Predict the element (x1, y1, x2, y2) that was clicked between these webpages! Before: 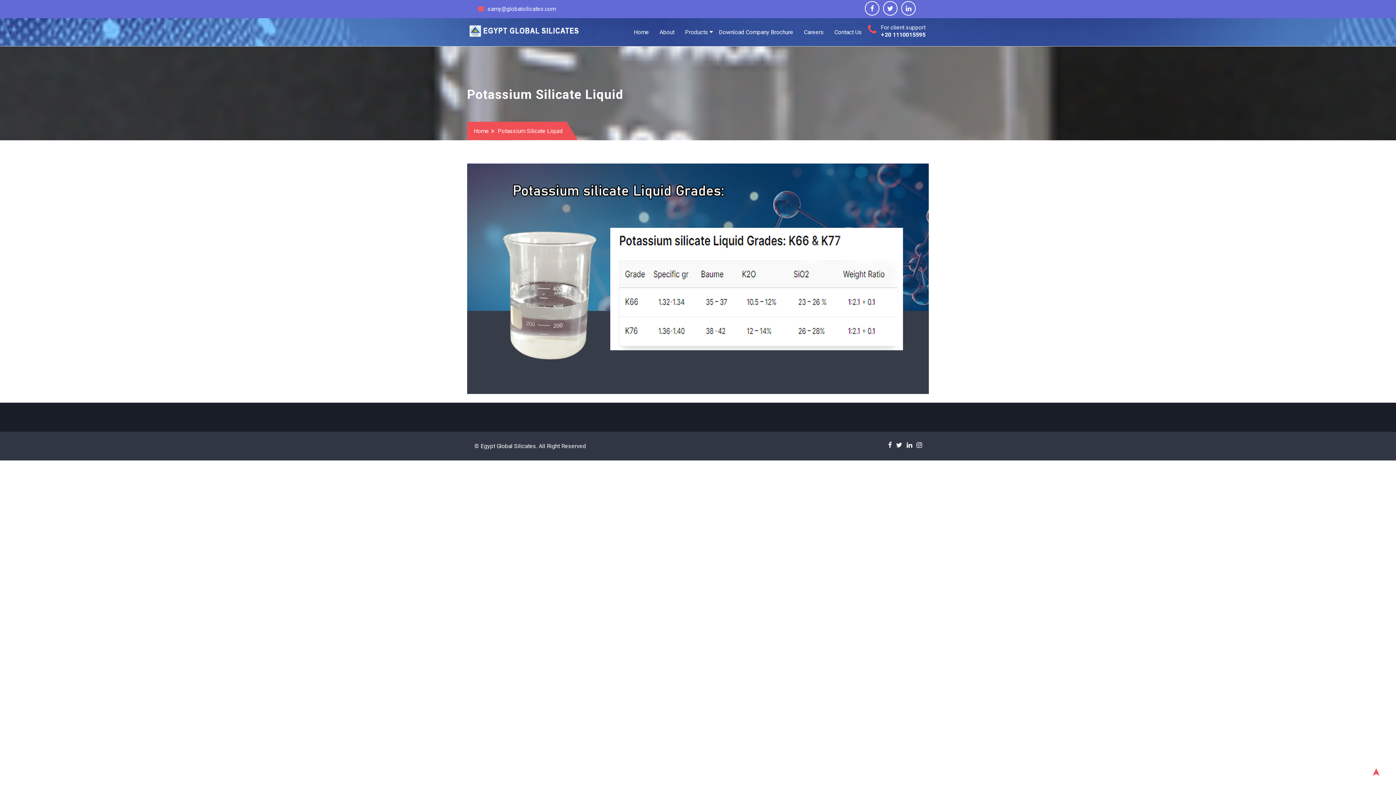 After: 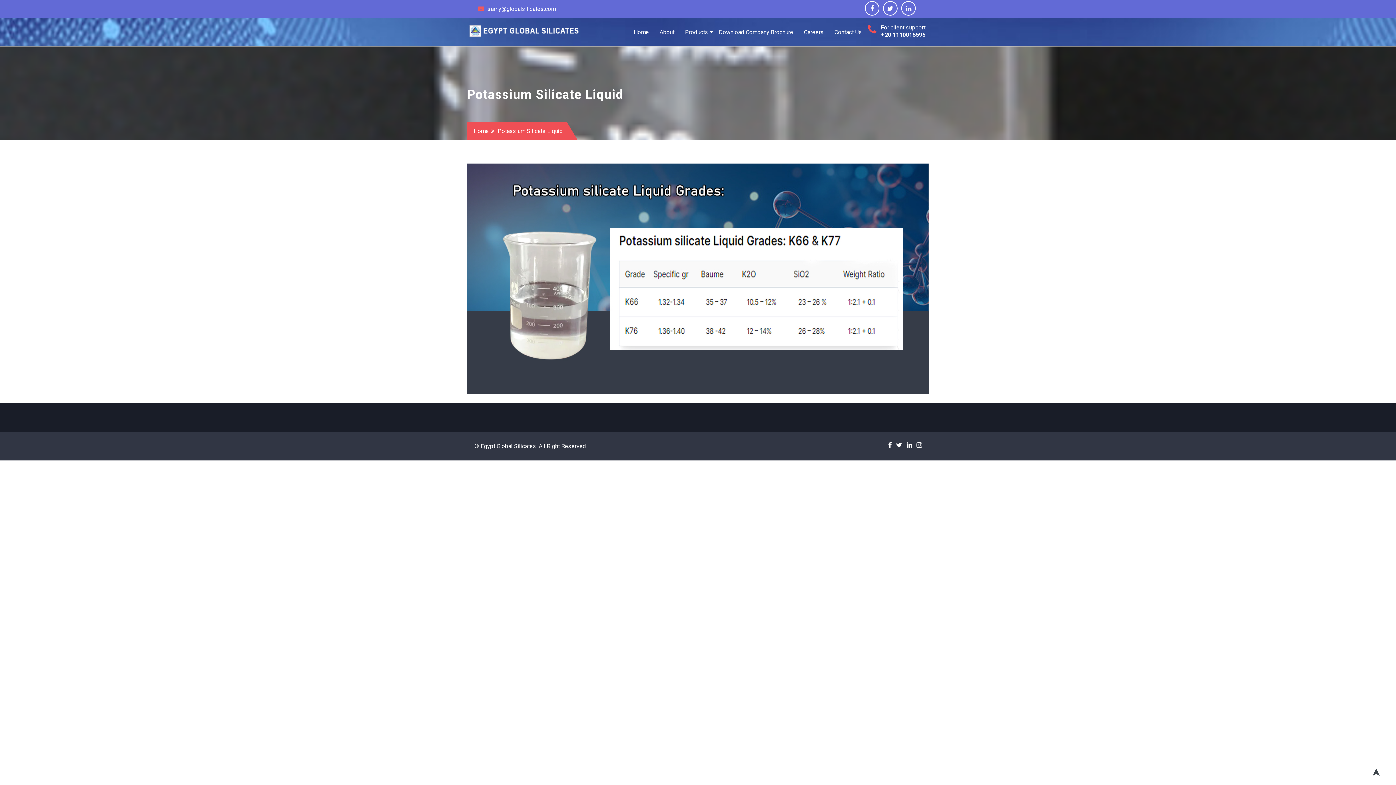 Action: label: ➤ bbox: (1369, 765, 1385, 780)